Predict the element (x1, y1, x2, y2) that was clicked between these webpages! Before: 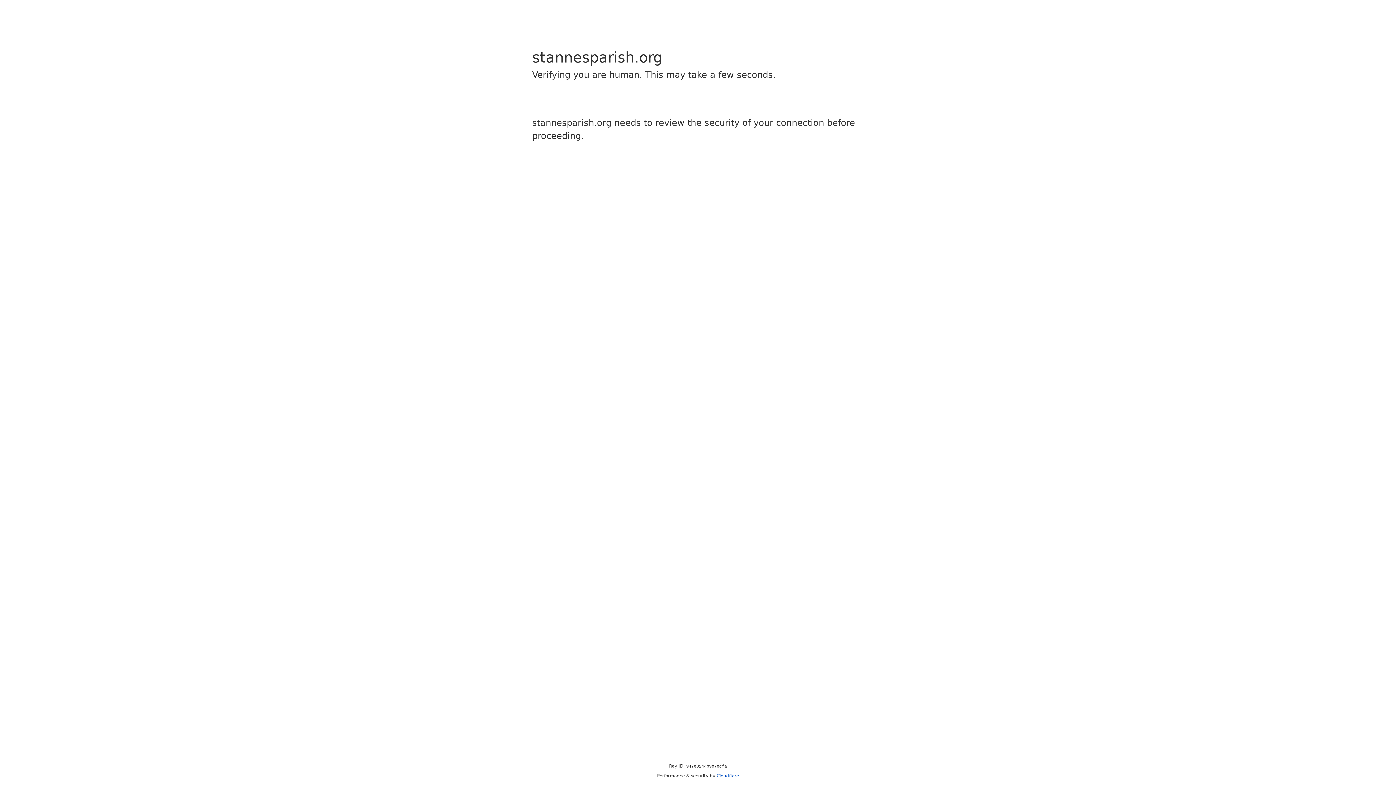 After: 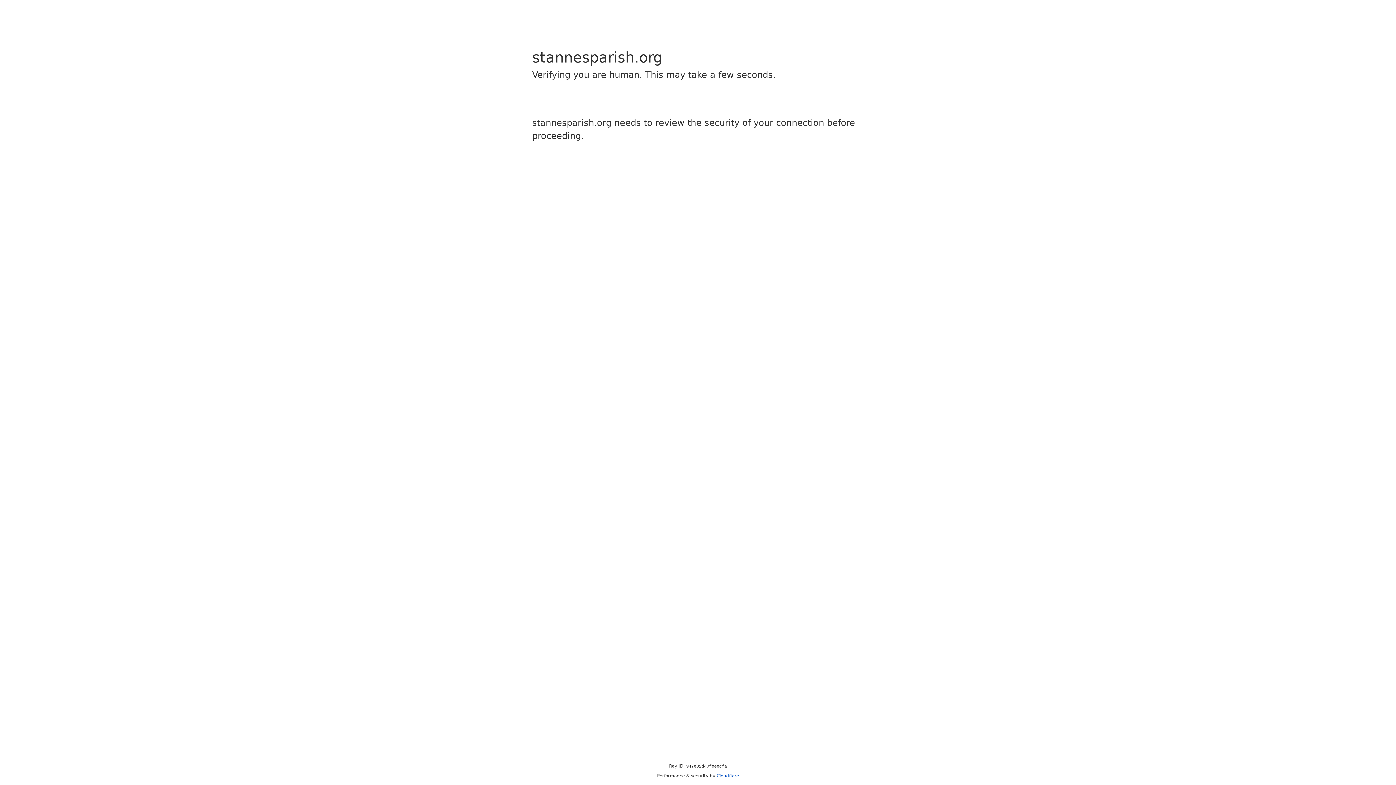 Action: label: Cloudflare bbox: (716, 773, 739, 778)